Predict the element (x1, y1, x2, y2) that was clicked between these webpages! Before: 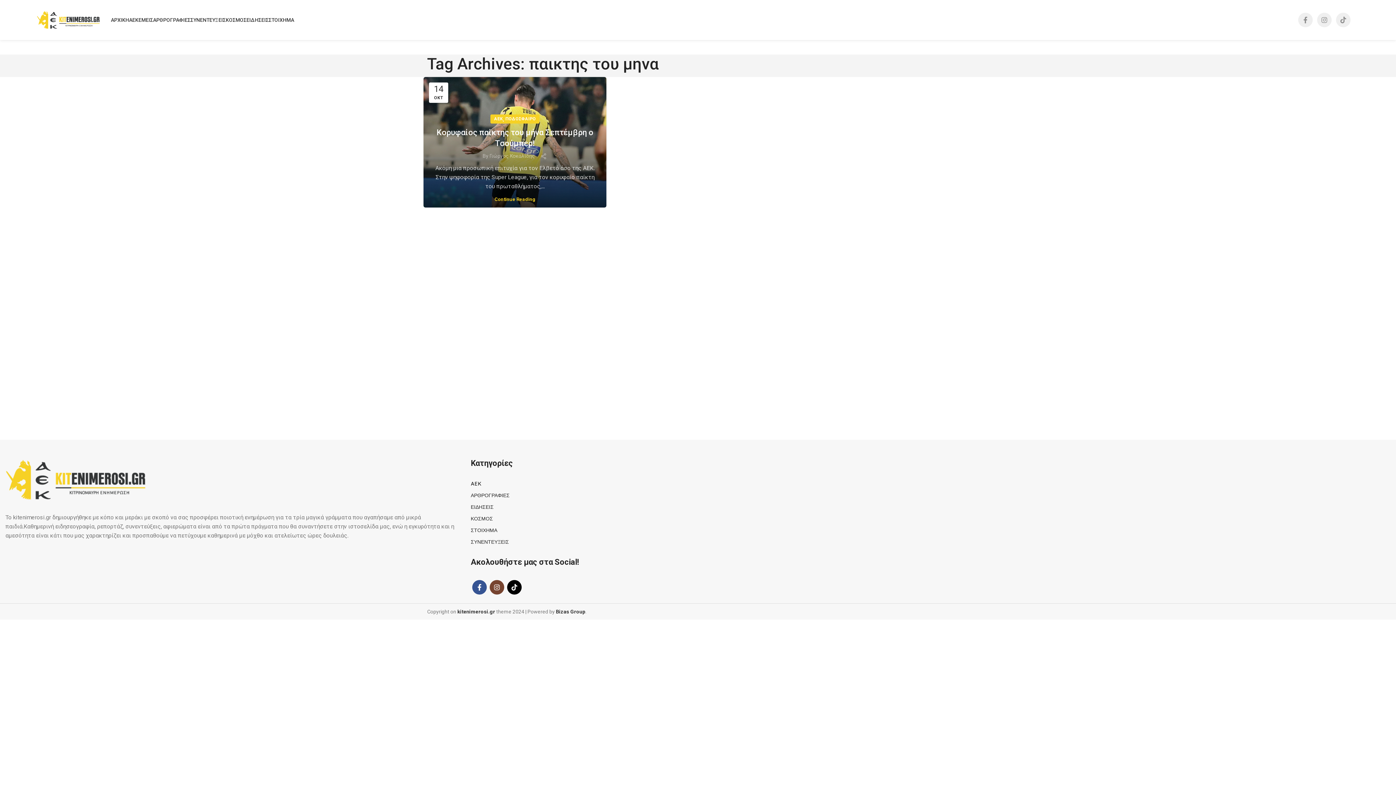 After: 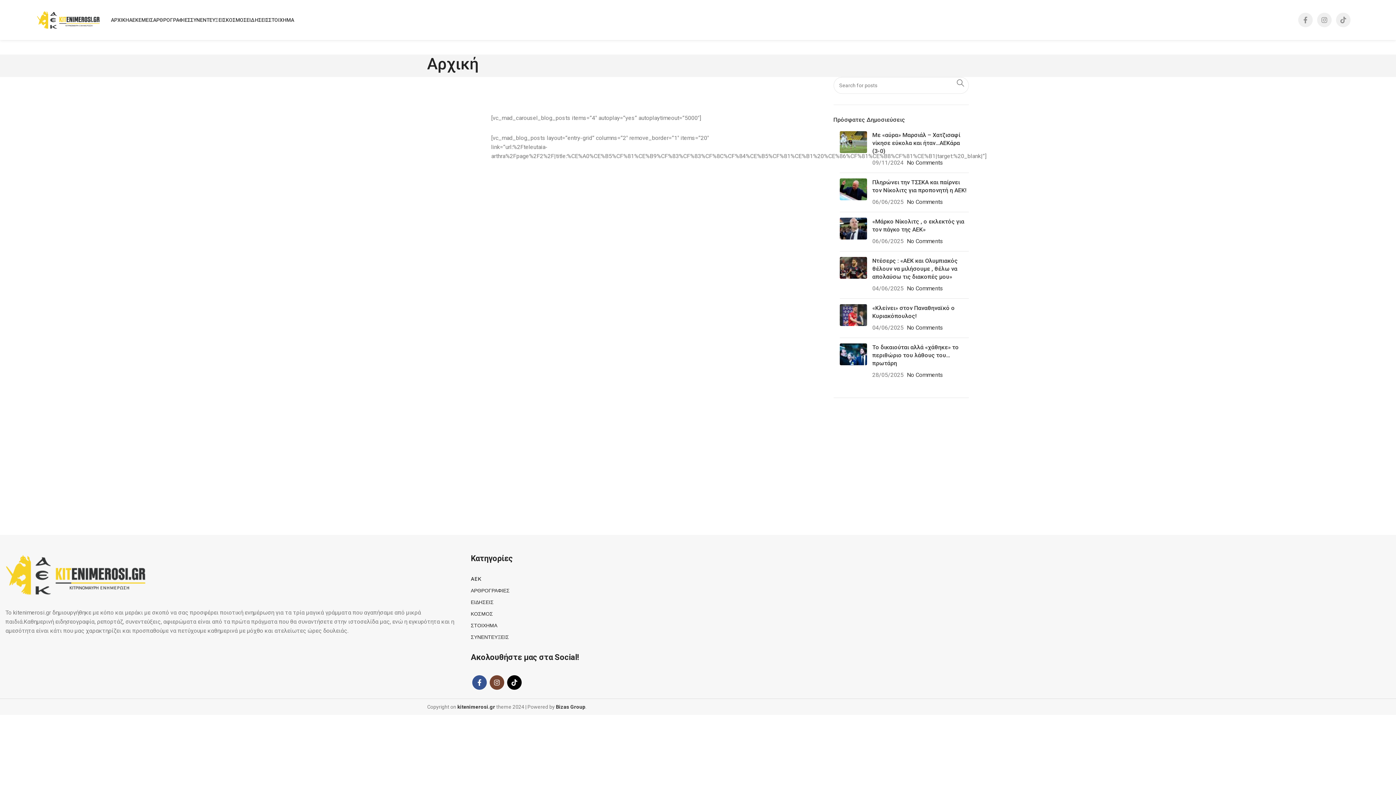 Action: bbox: (110, 12, 129, 27) label: ΑΡΧΙΚΗ